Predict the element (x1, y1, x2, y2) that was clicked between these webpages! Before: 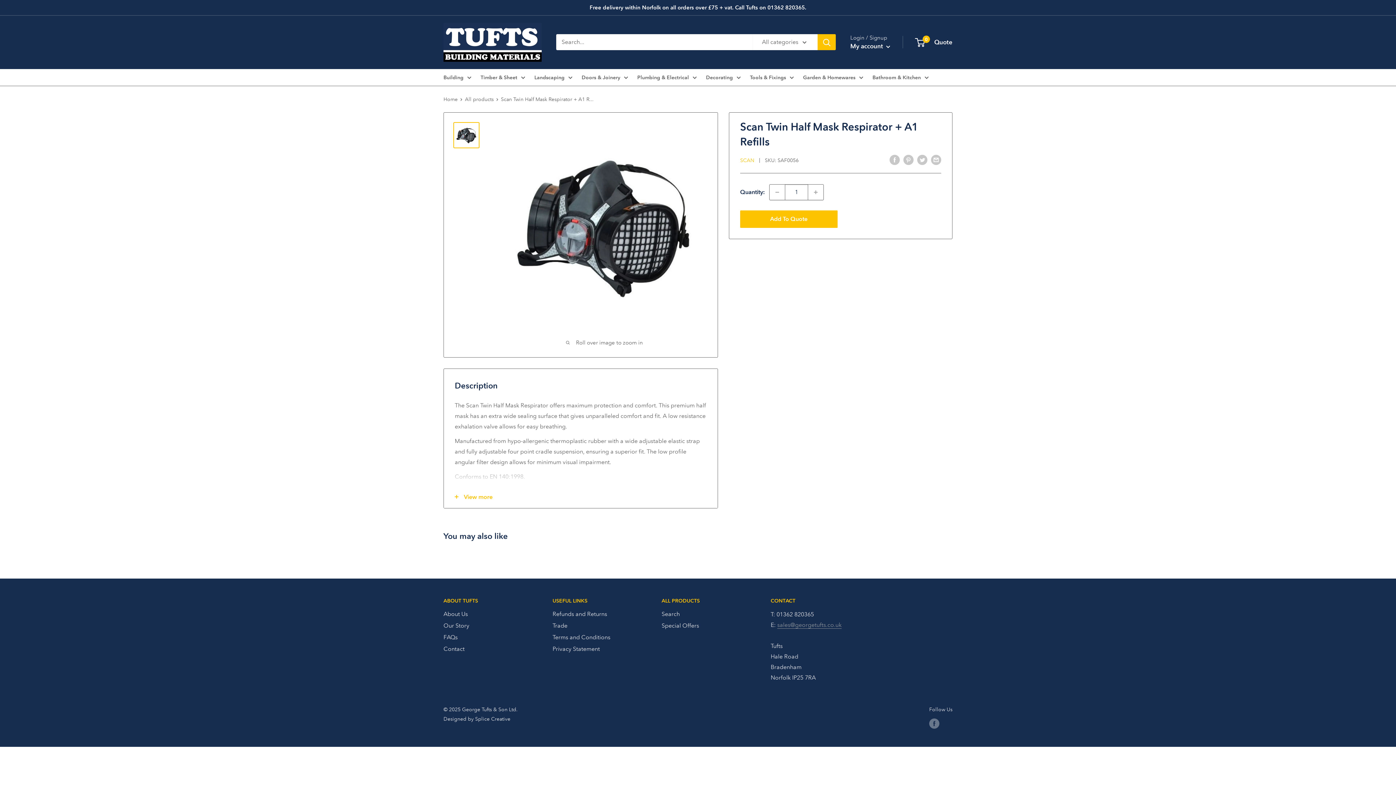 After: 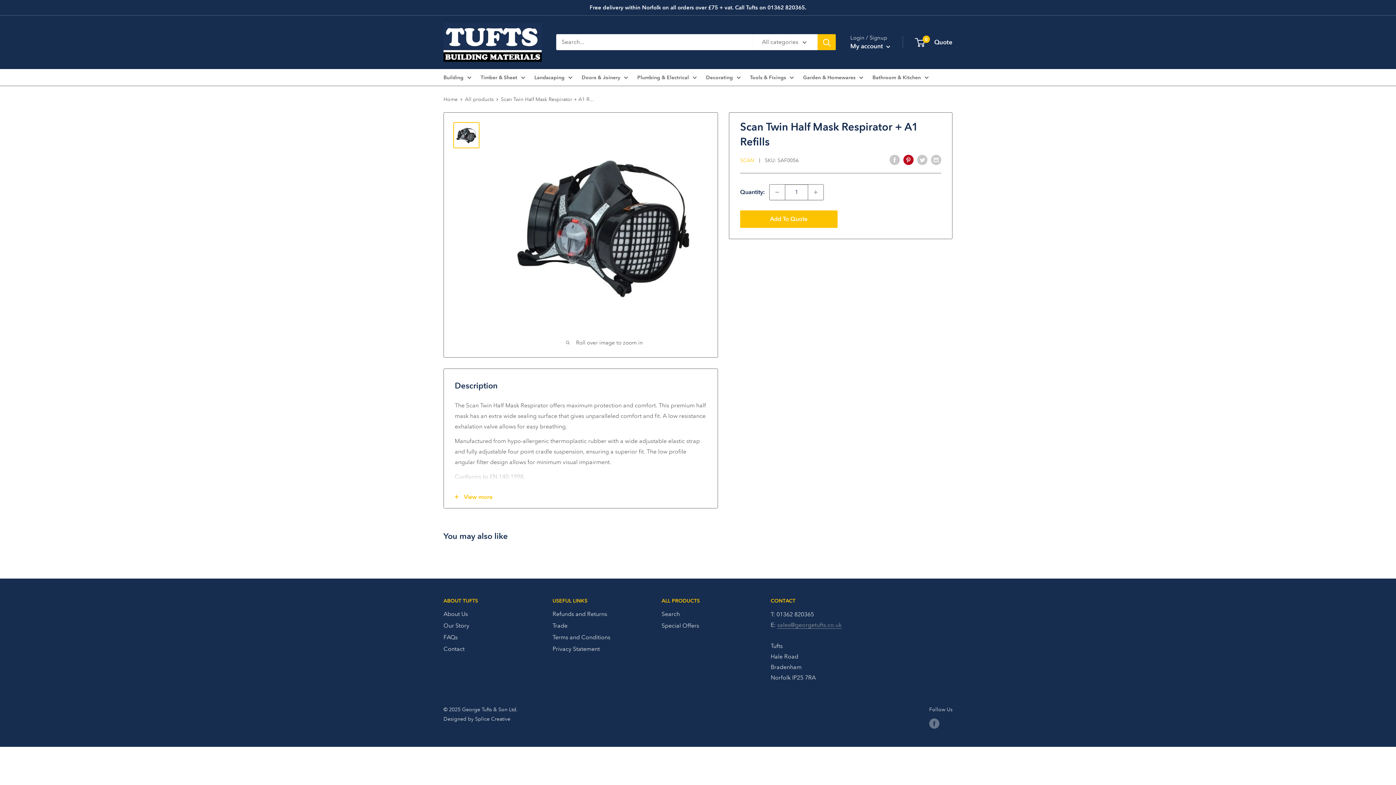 Action: bbox: (903, 154, 913, 164) label: Pin on Pinterest